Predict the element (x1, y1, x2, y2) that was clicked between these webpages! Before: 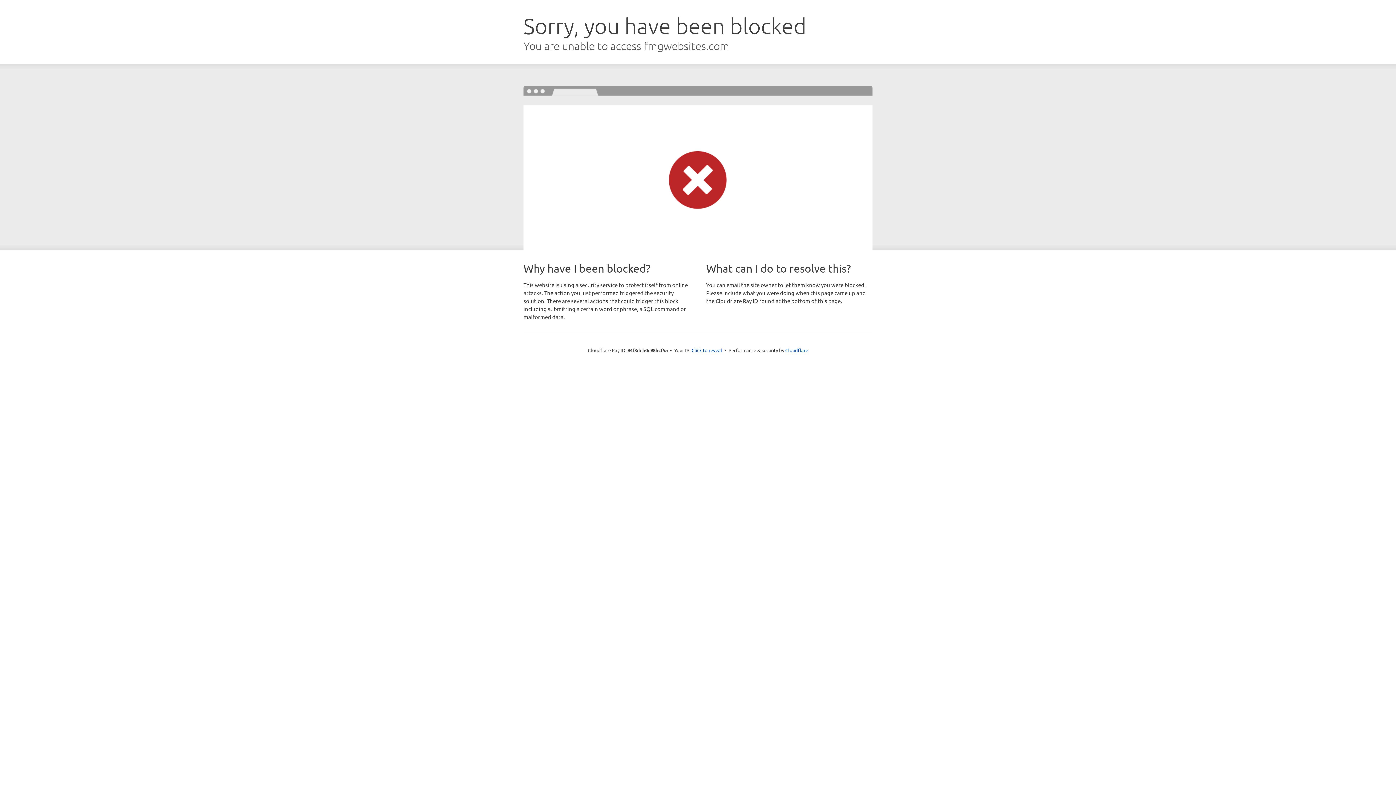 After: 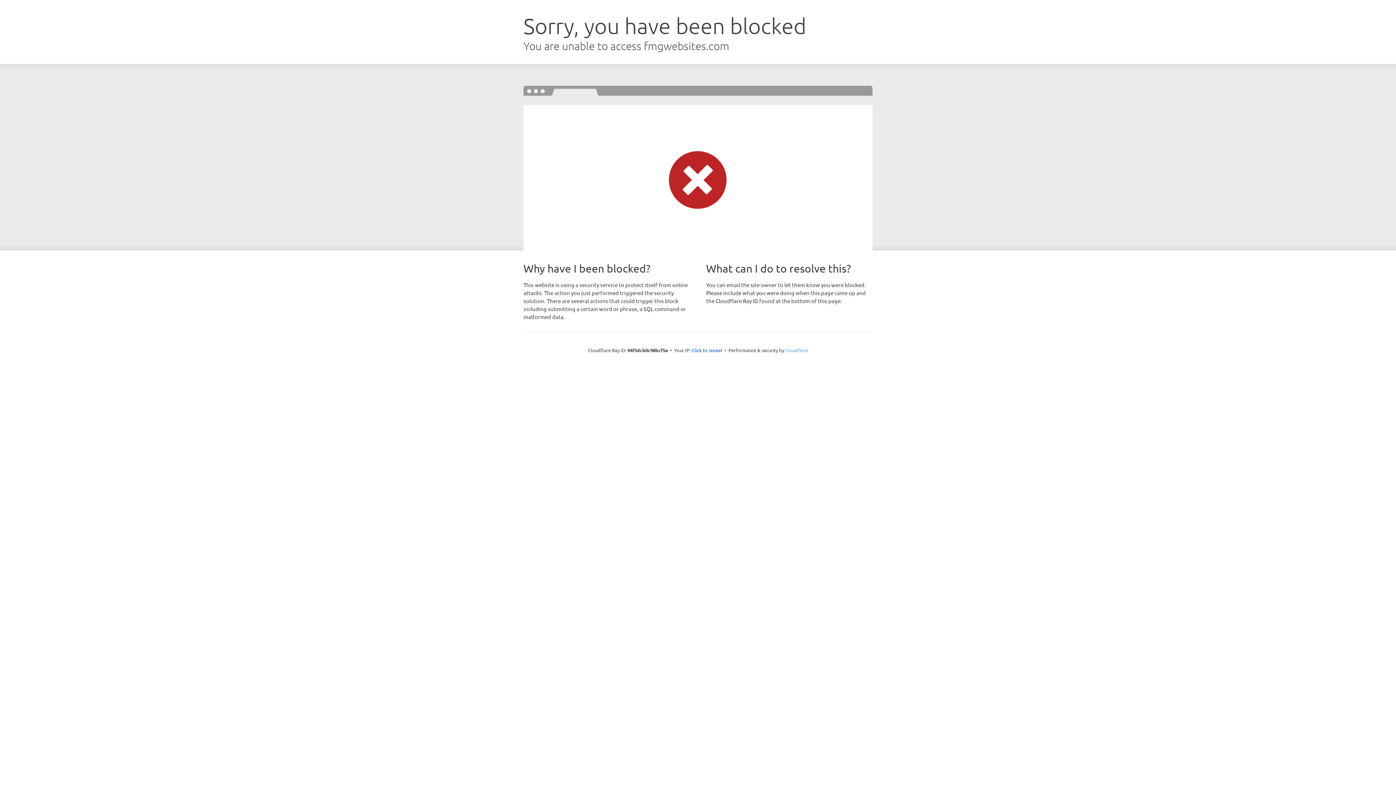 Action: label: Cloudflare bbox: (785, 347, 808, 353)